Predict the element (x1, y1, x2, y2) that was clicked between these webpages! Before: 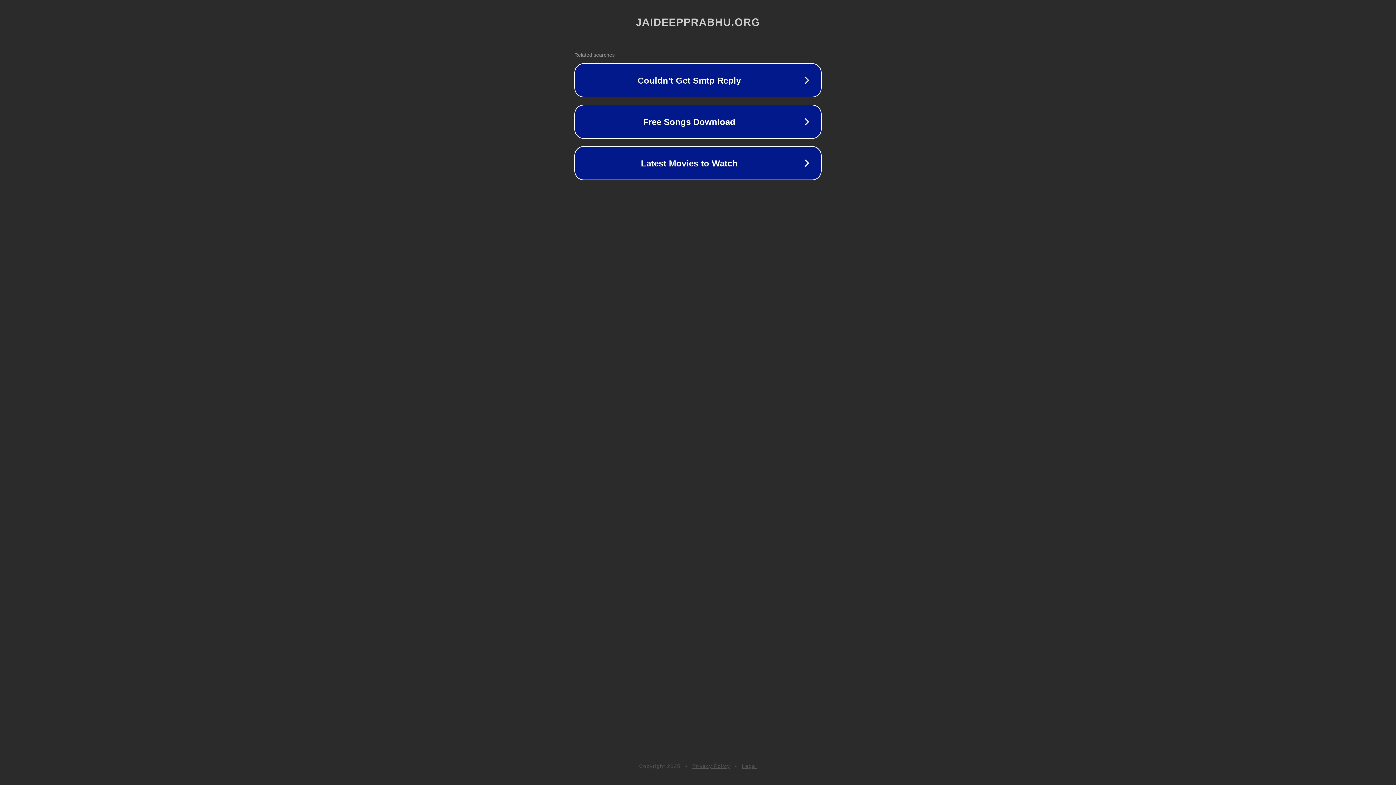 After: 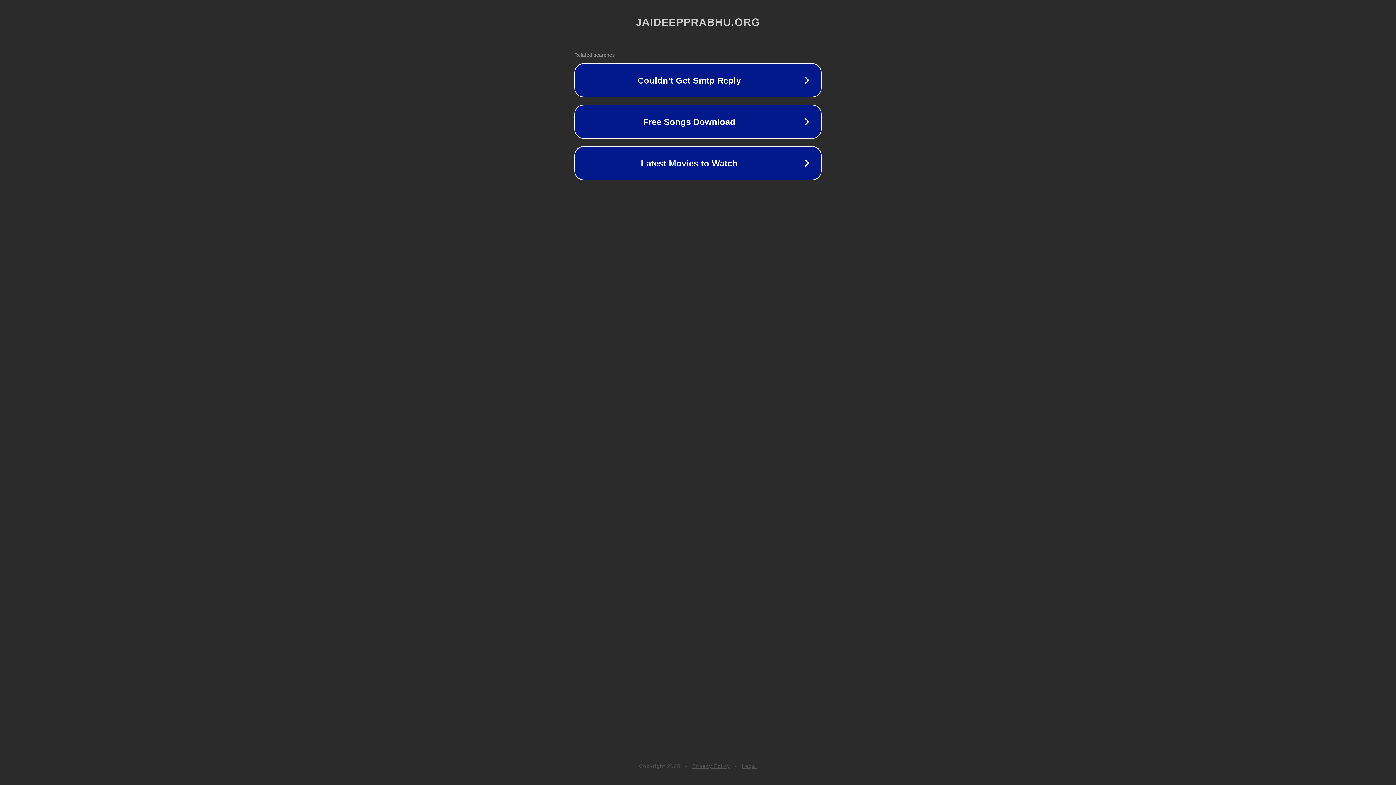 Action: bbox: (692, 763, 730, 769) label: Privacy Policy